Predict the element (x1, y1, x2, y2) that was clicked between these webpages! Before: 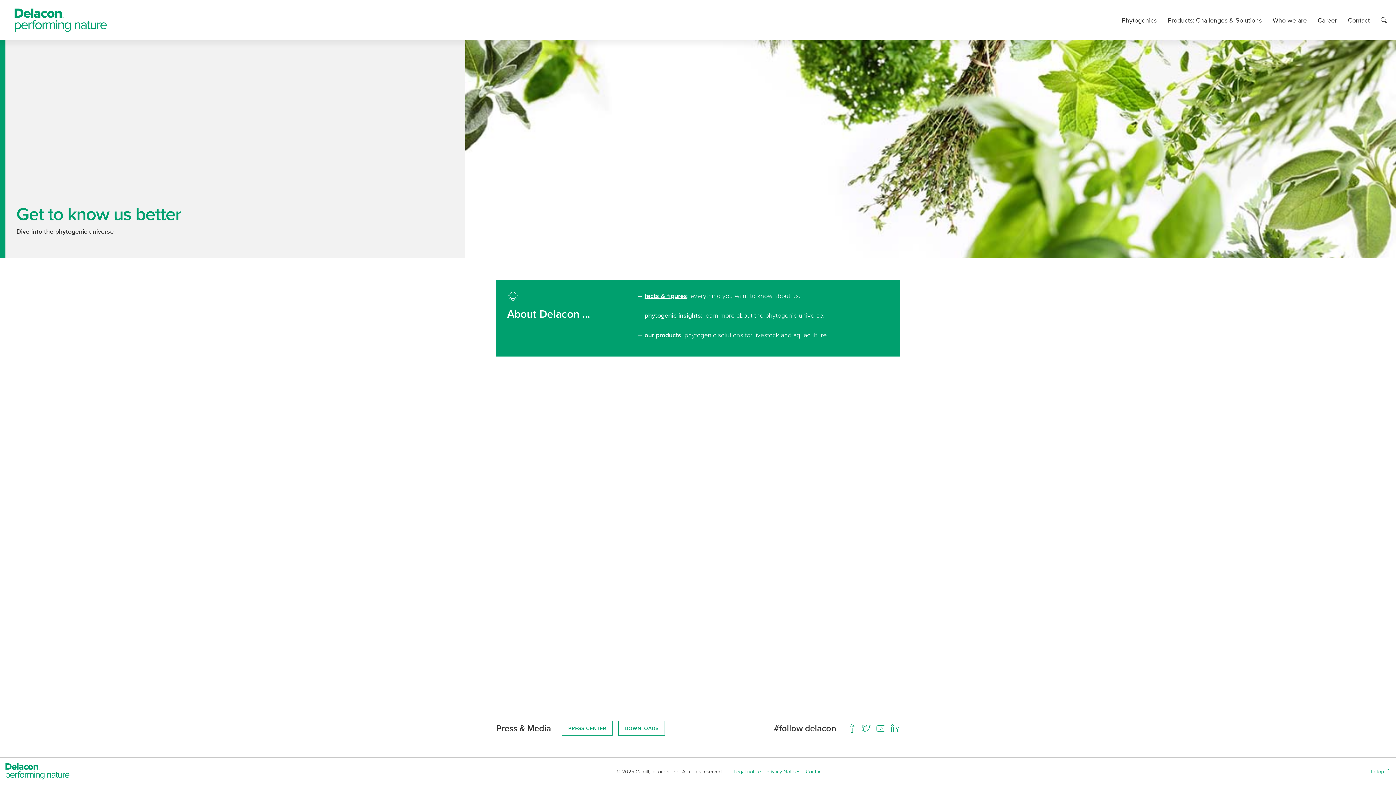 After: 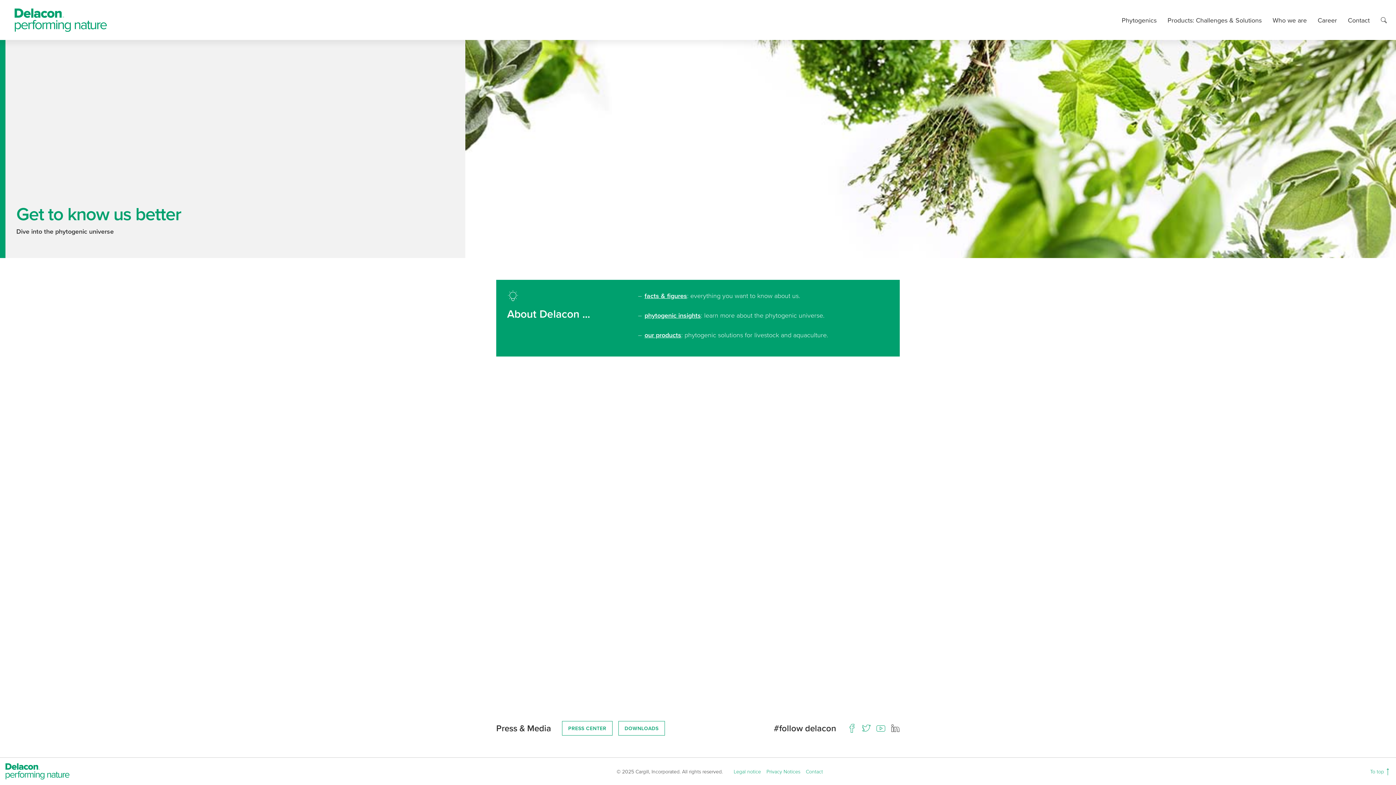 Action: bbox: (891, 723, 900, 733) label: LinkedIn